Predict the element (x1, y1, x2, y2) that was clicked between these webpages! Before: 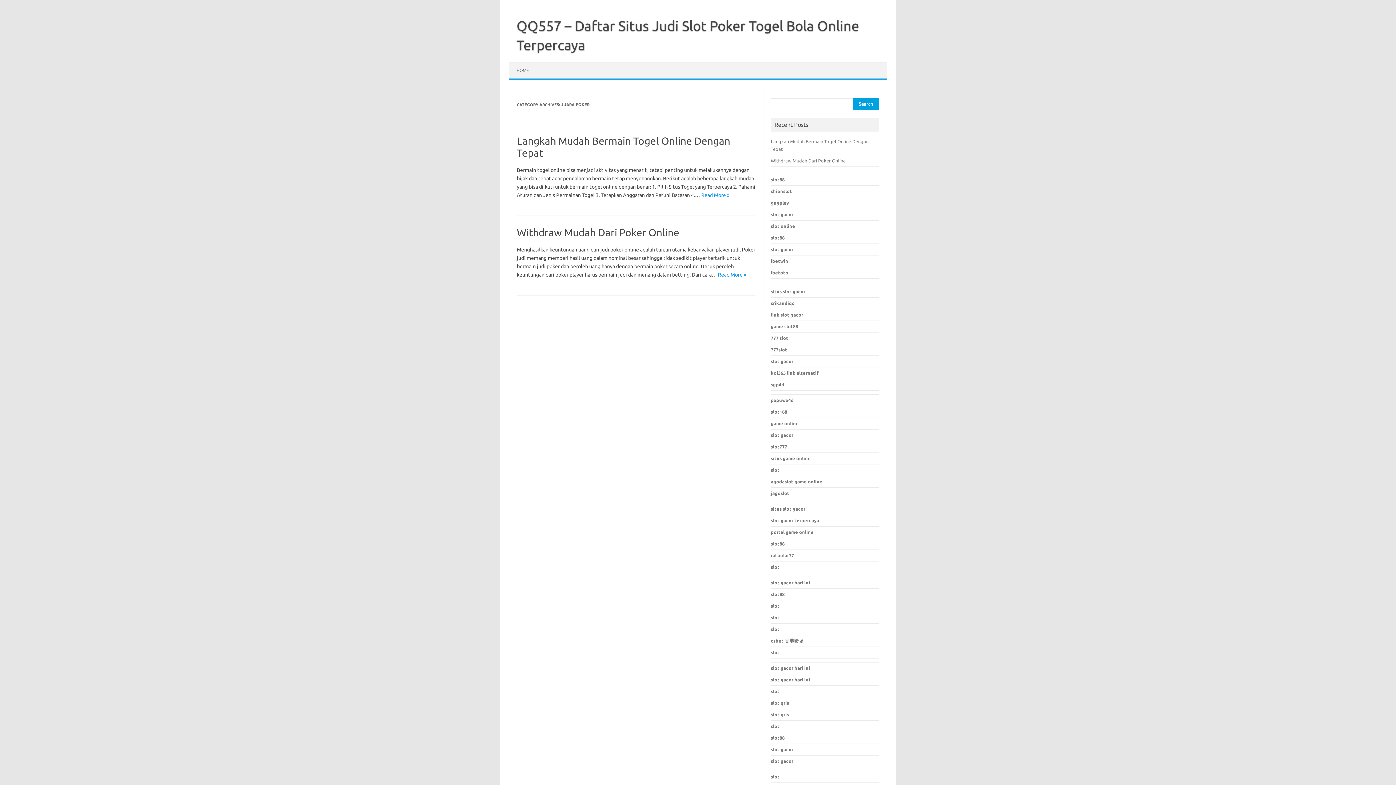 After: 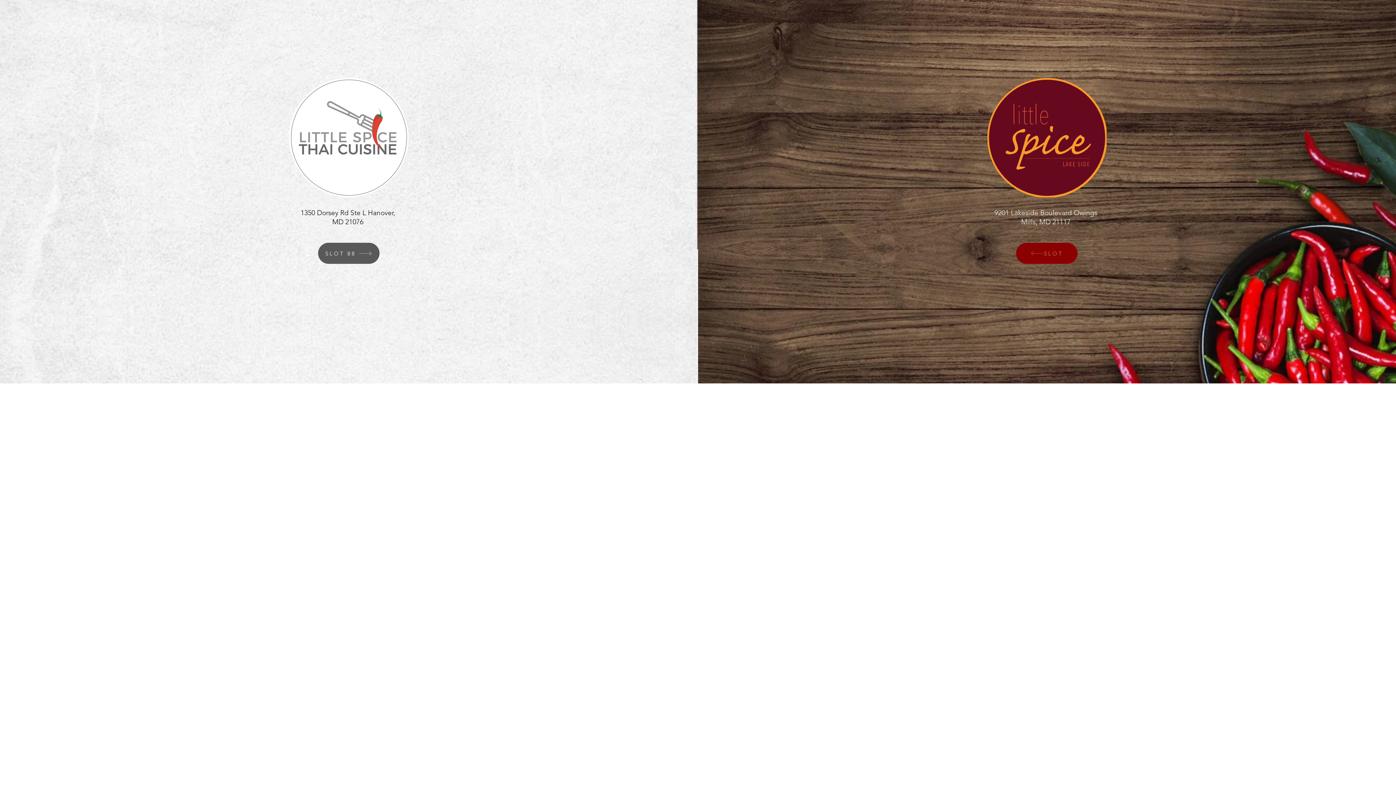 Action: label: slot bbox: (771, 724, 779, 729)